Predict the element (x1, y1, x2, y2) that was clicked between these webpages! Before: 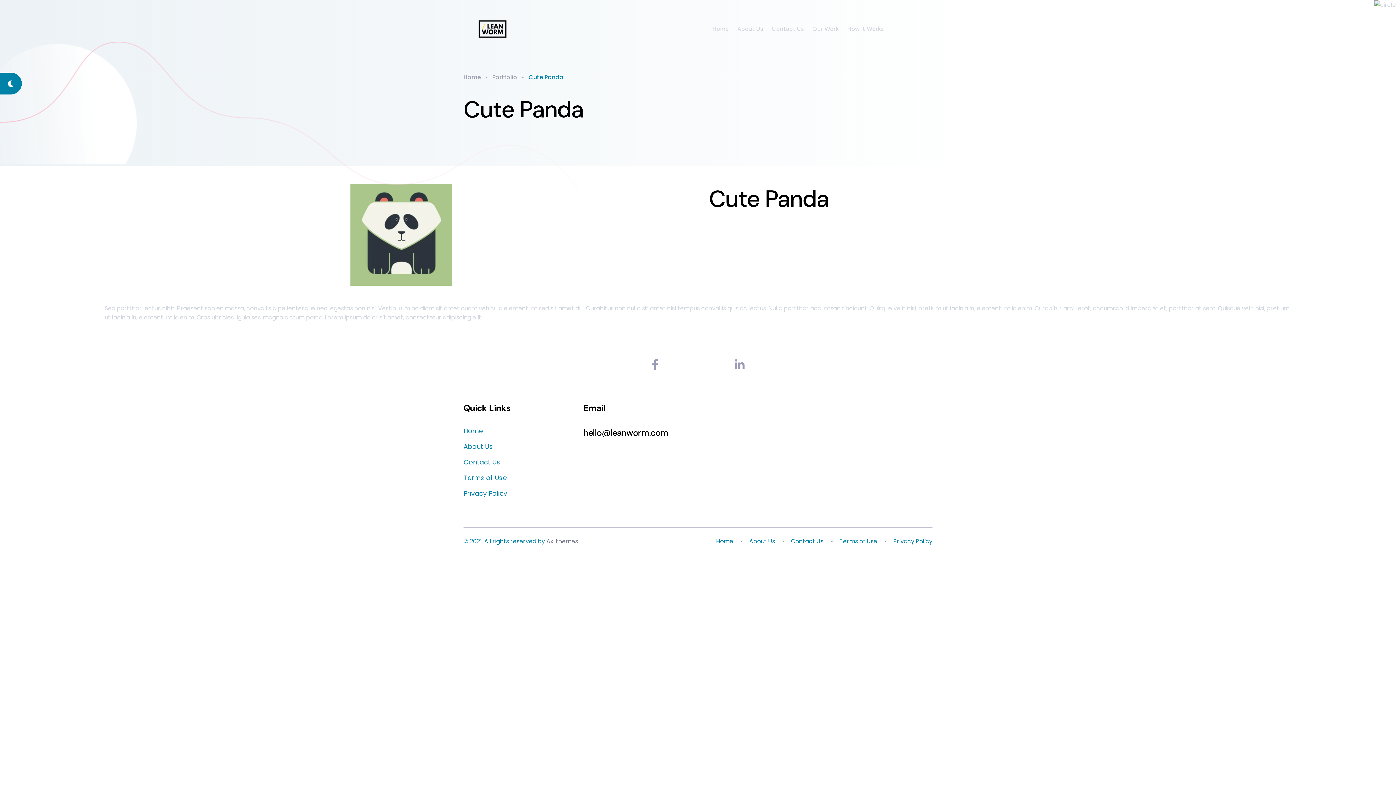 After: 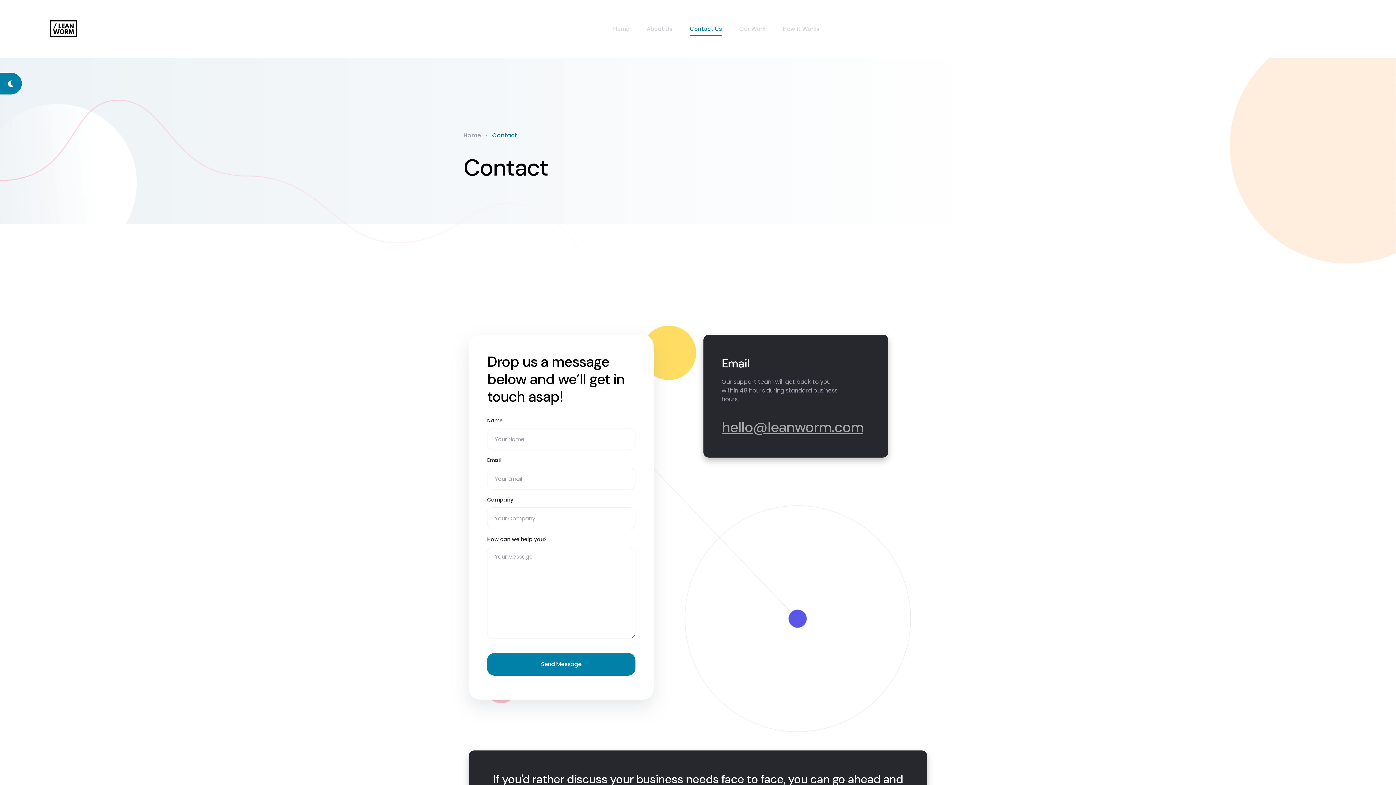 Action: label: Contact Us bbox: (463, 454, 572, 470)